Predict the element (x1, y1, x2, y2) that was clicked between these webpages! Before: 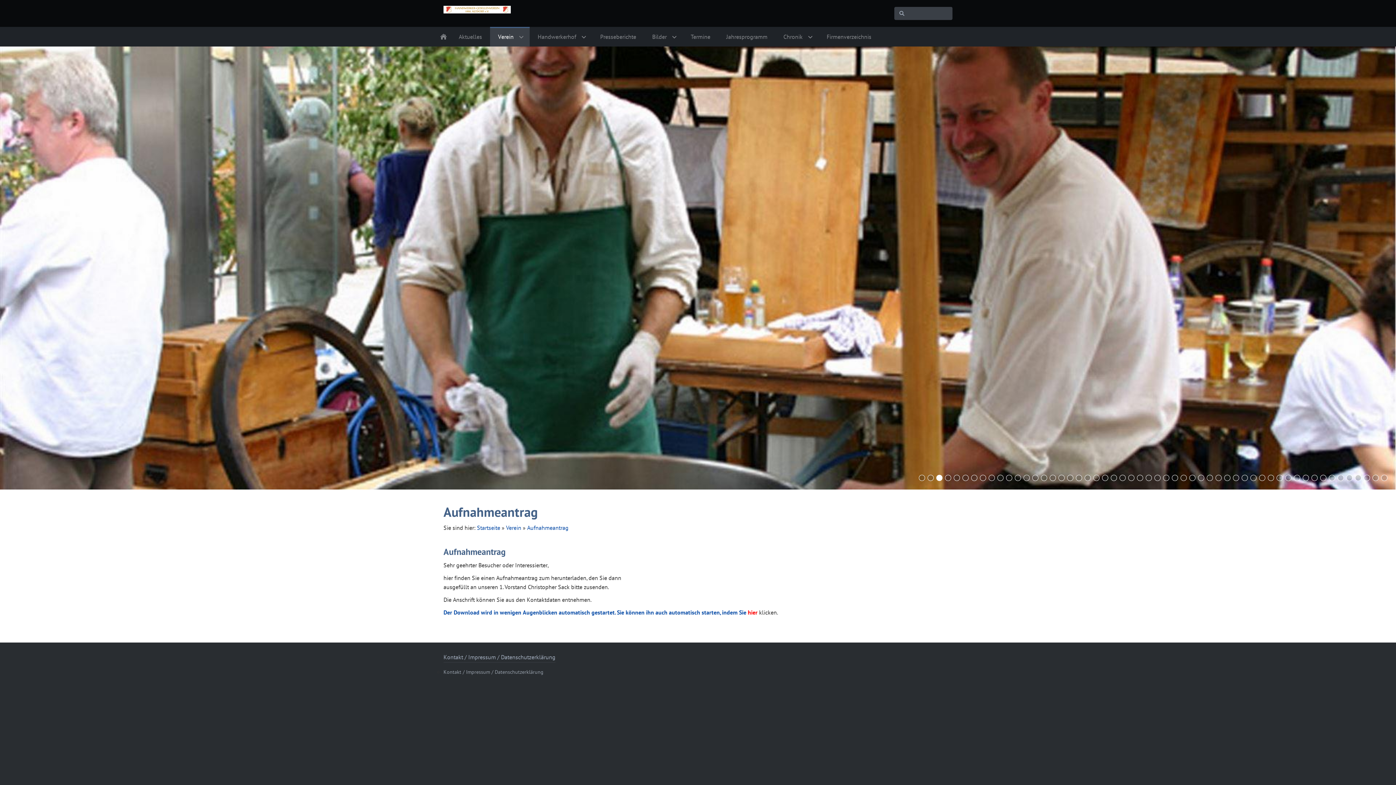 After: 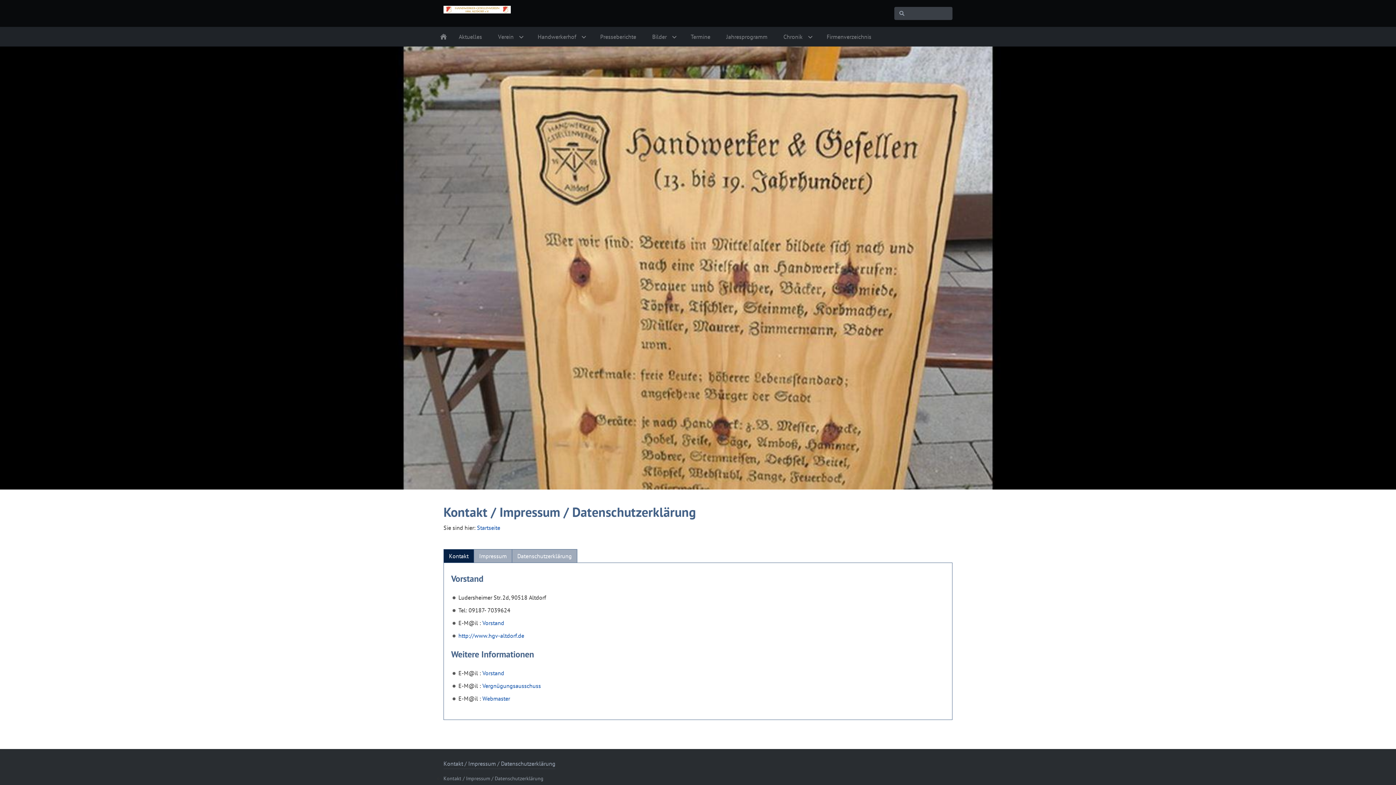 Action: label: Kontakt / Impressum / Datenschutzerklärung bbox: (443, 669, 543, 675)